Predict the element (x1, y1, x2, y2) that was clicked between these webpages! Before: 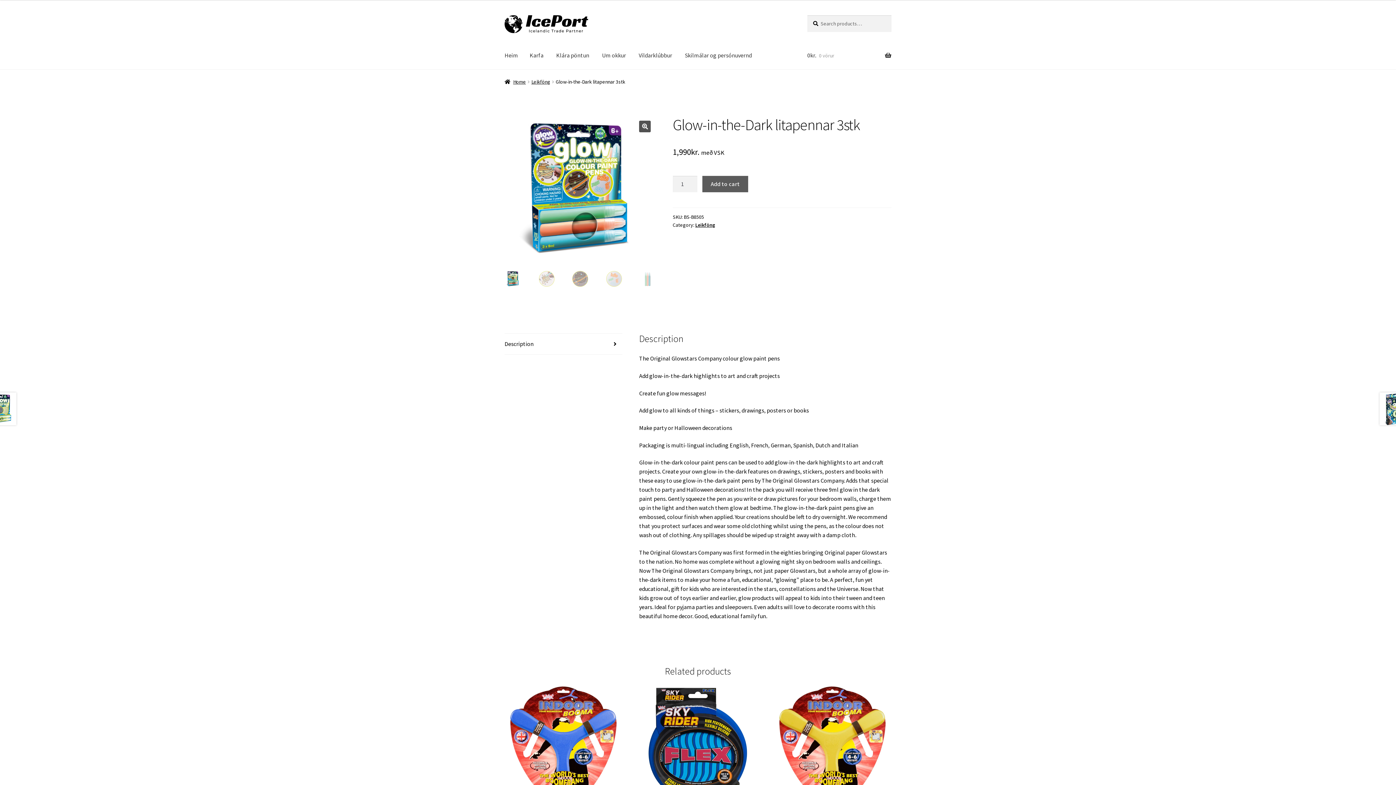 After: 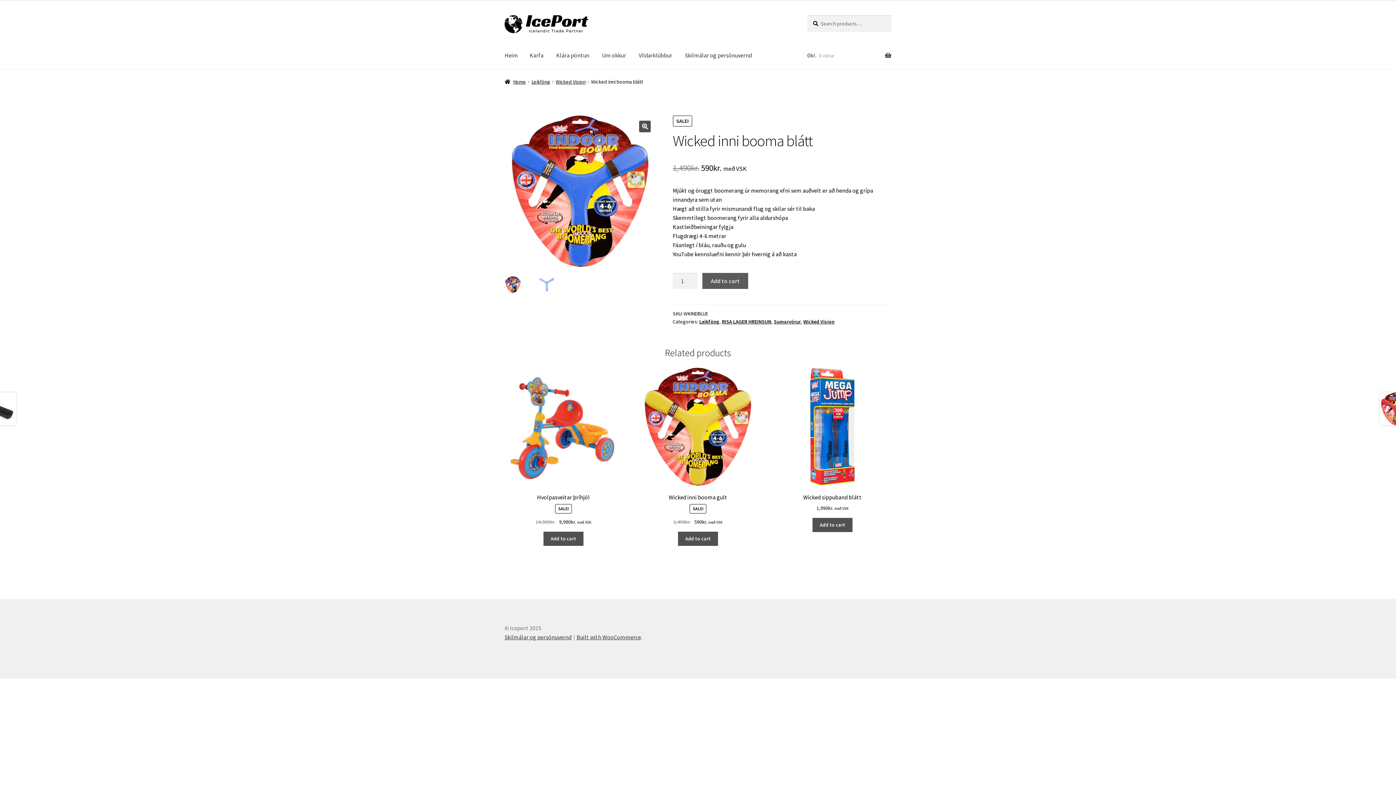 Action: label: Wicked inni booma blátt
SALE!
1,490kr. 
Original price was: 1,490kr..
590kr.
Current price is: 590kr..
 með VSK bbox: (504, 686, 622, 844)